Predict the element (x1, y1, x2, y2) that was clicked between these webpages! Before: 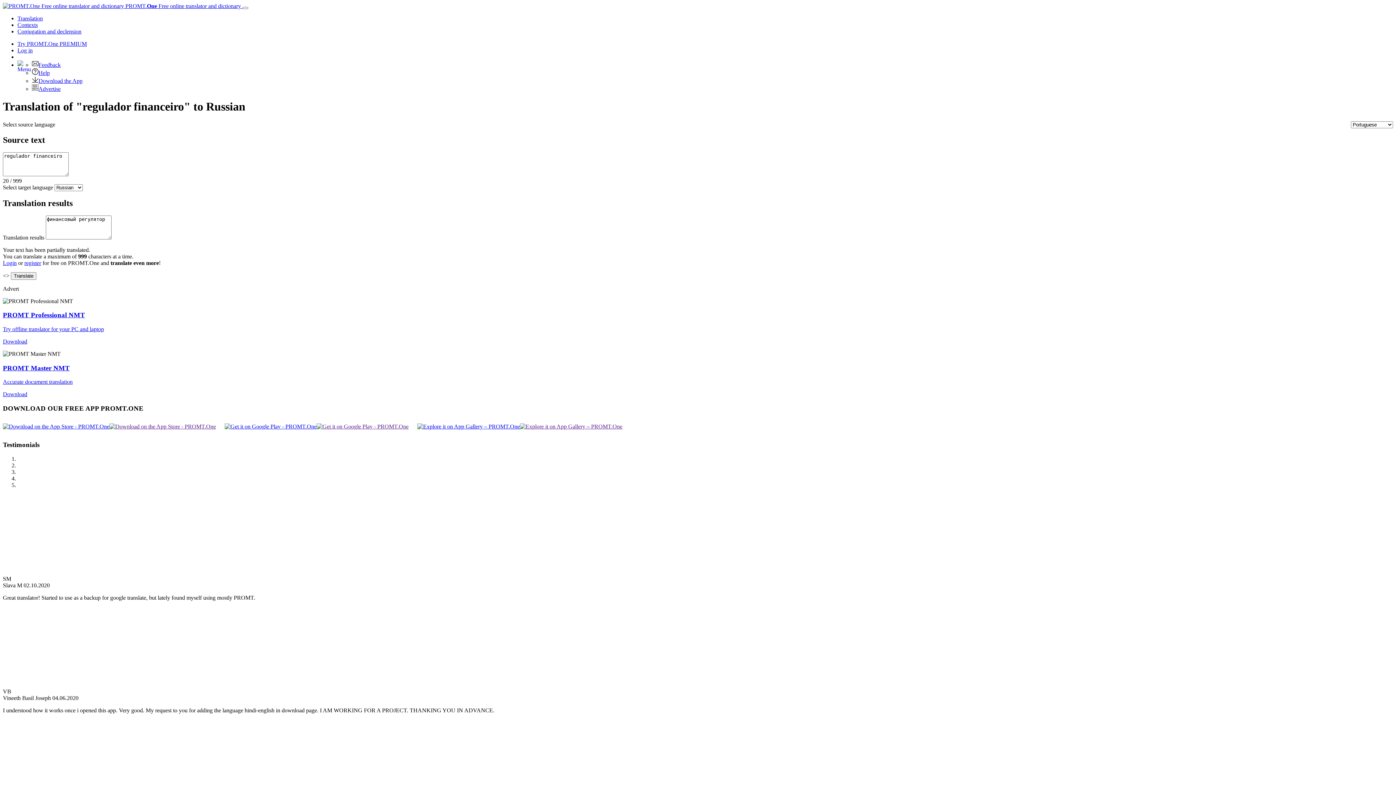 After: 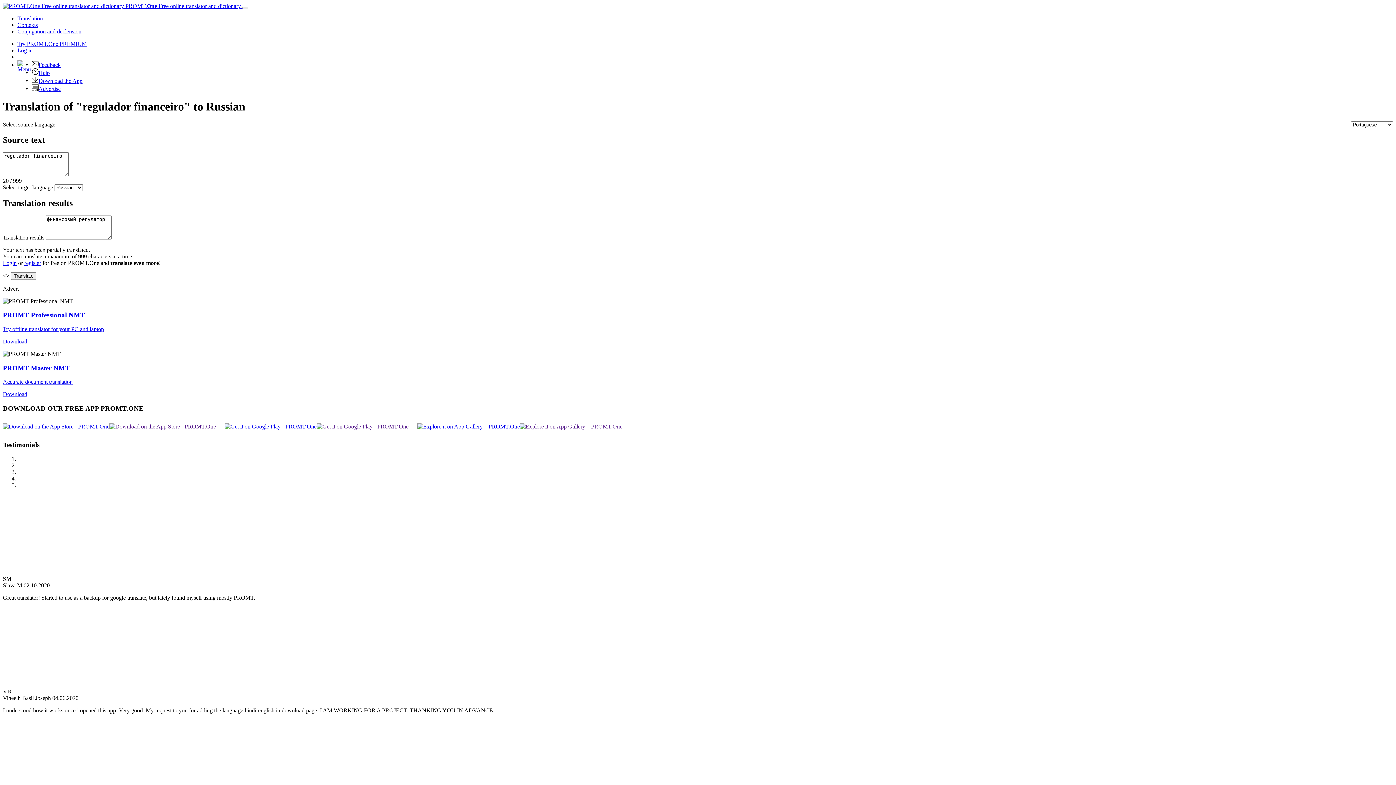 Action: label: Toggle navigation bbox: (242, 6, 248, 9)